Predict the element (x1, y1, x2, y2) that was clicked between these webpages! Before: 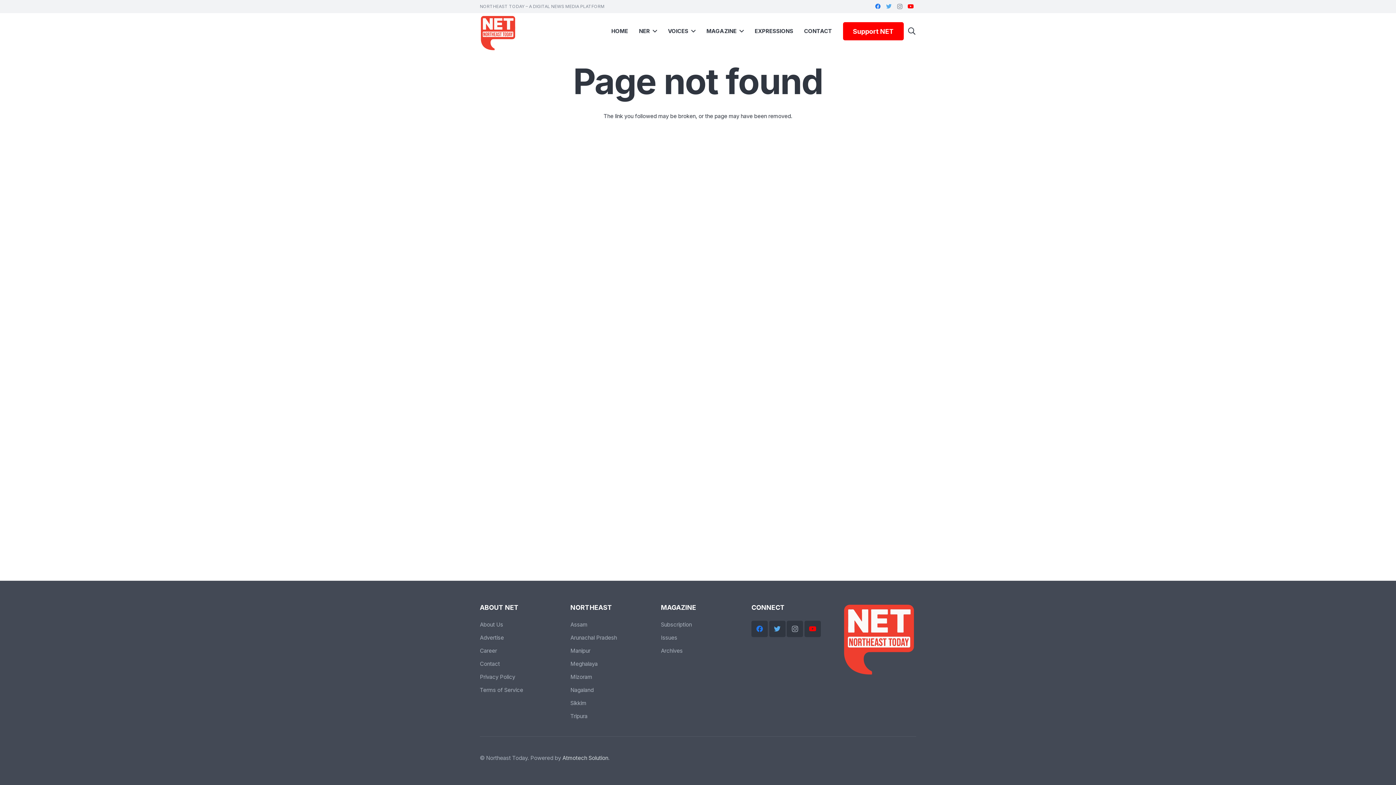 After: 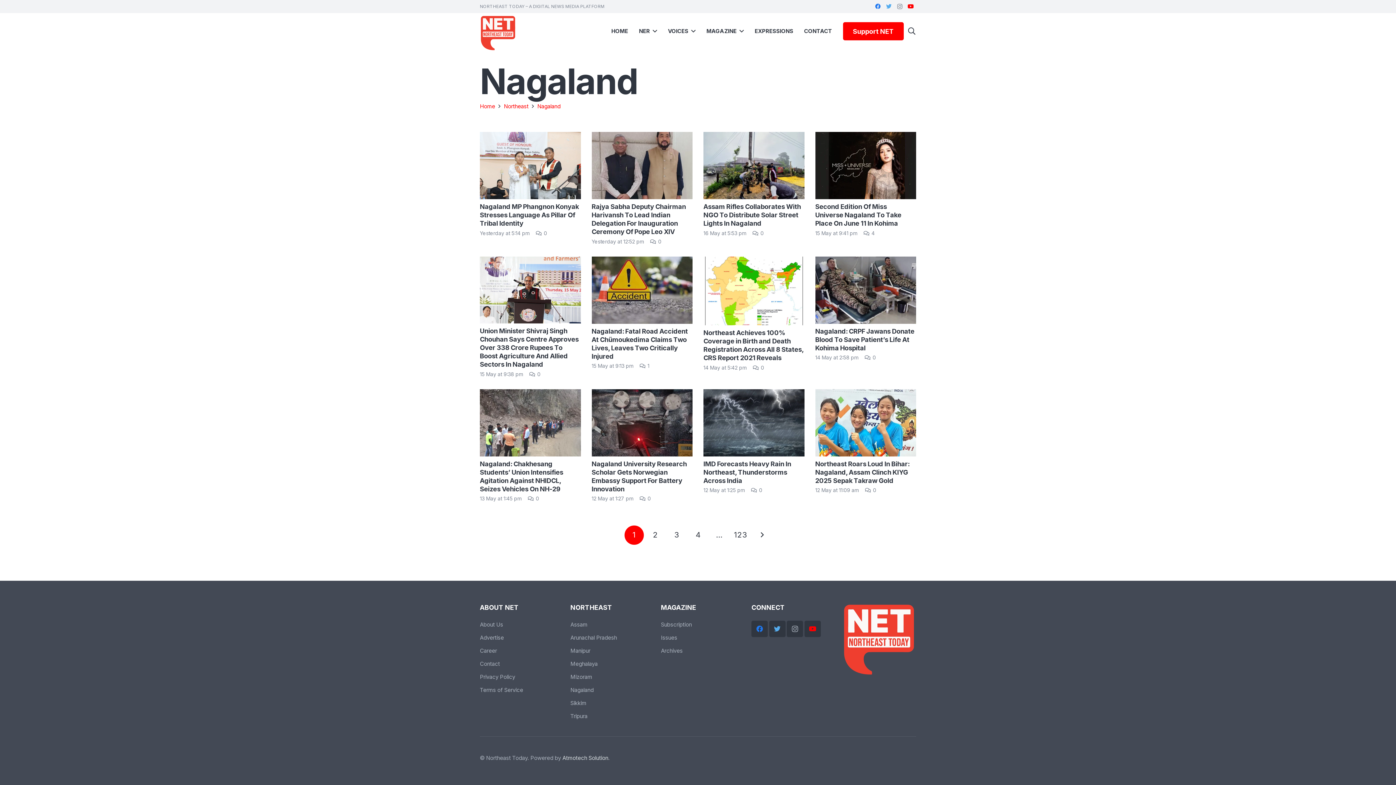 Action: bbox: (570, 686, 593, 693) label: Nagaland